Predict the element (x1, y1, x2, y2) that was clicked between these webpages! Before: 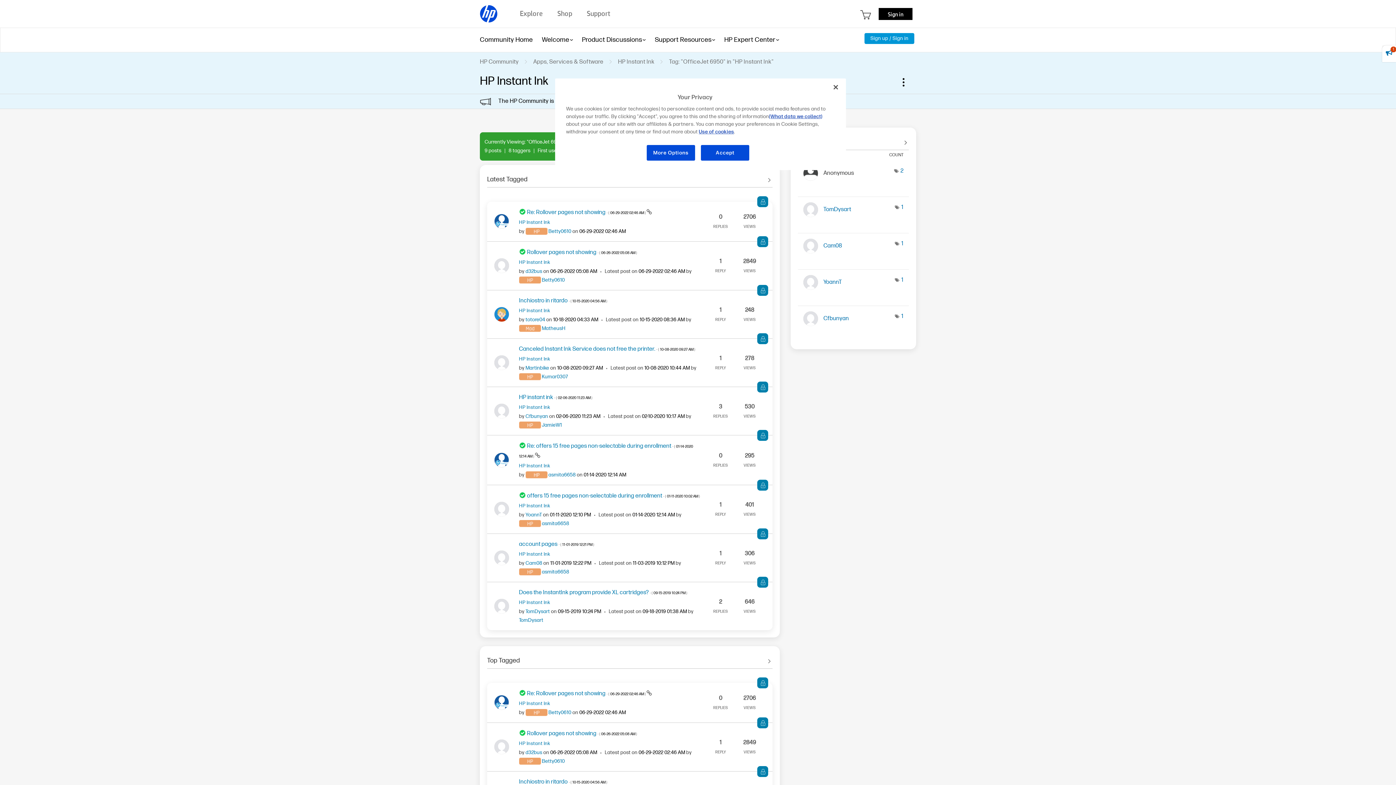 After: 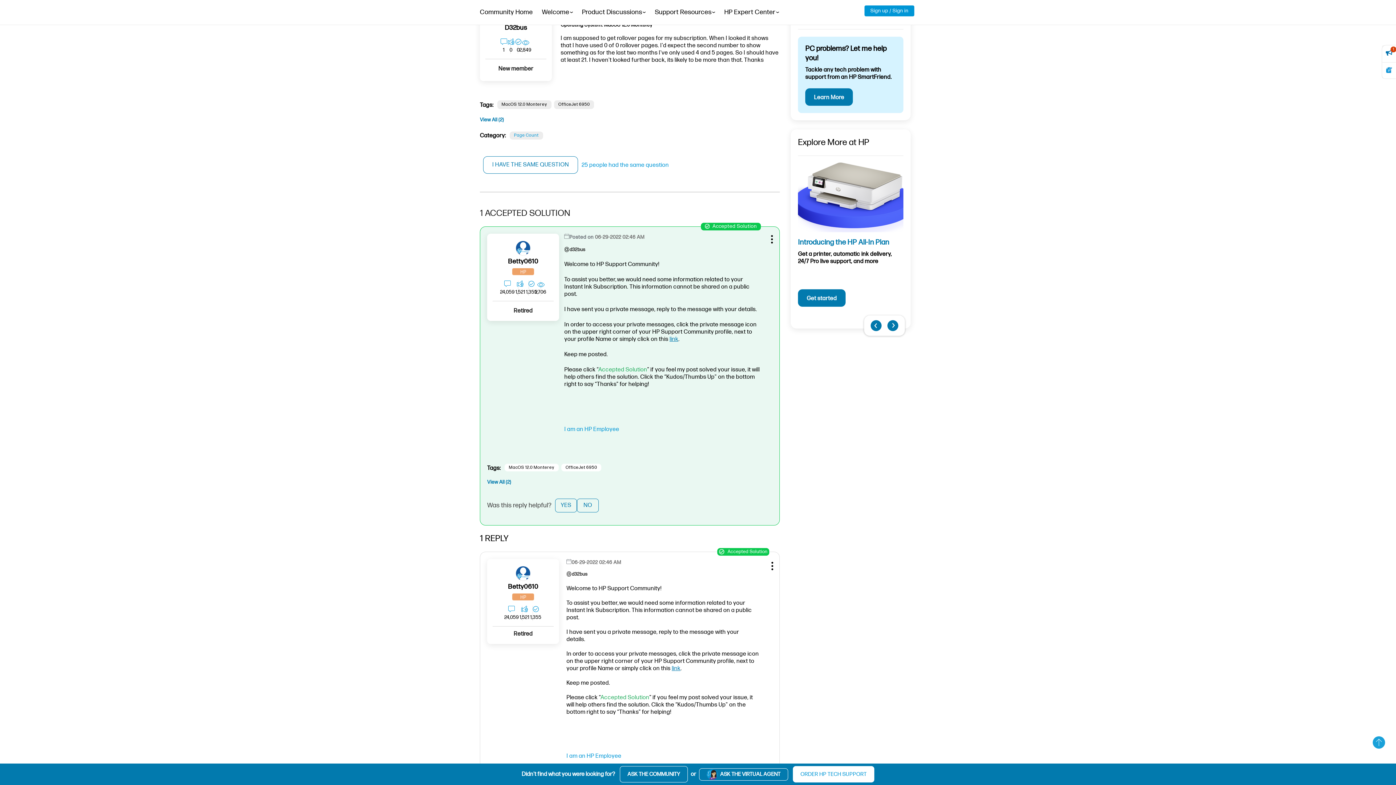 Action: bbox: (519, 249, 526, 256)